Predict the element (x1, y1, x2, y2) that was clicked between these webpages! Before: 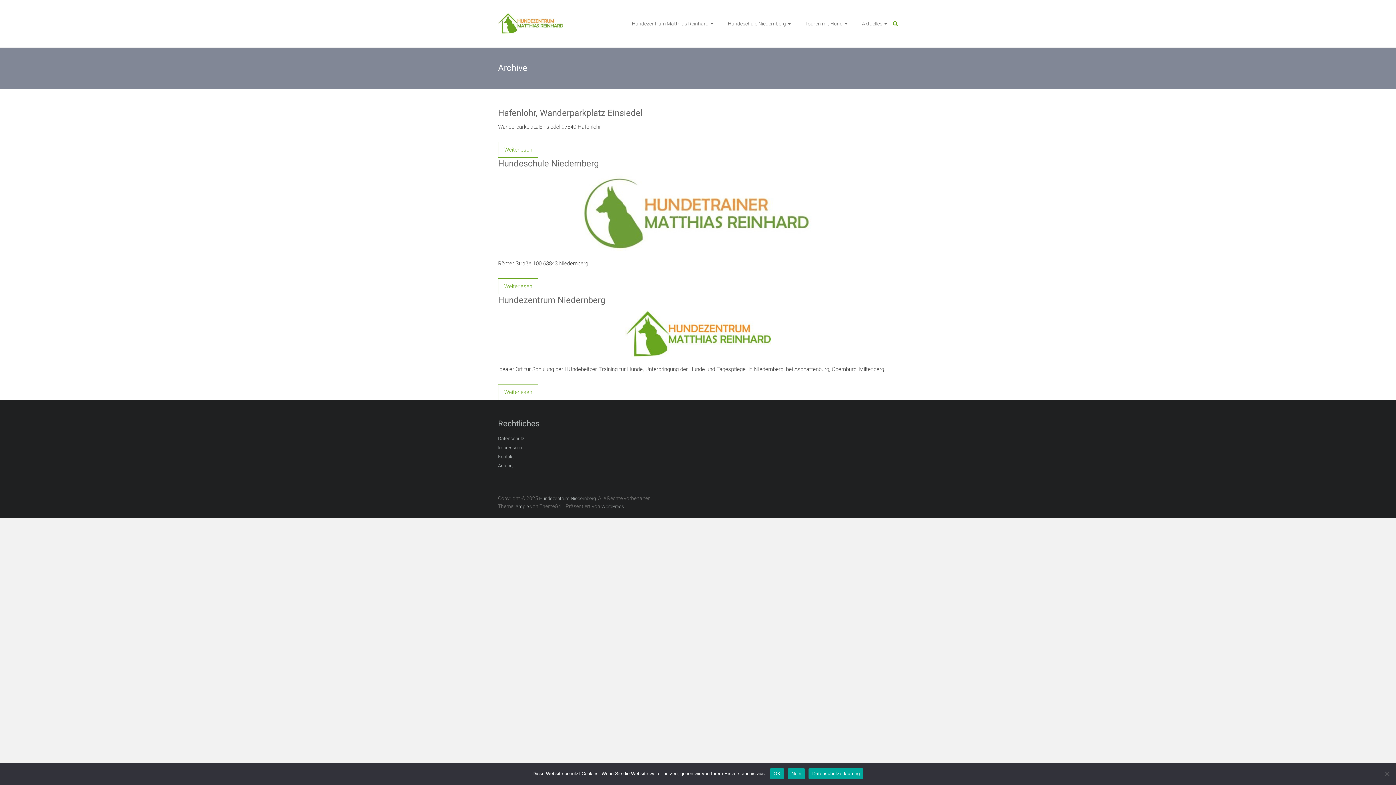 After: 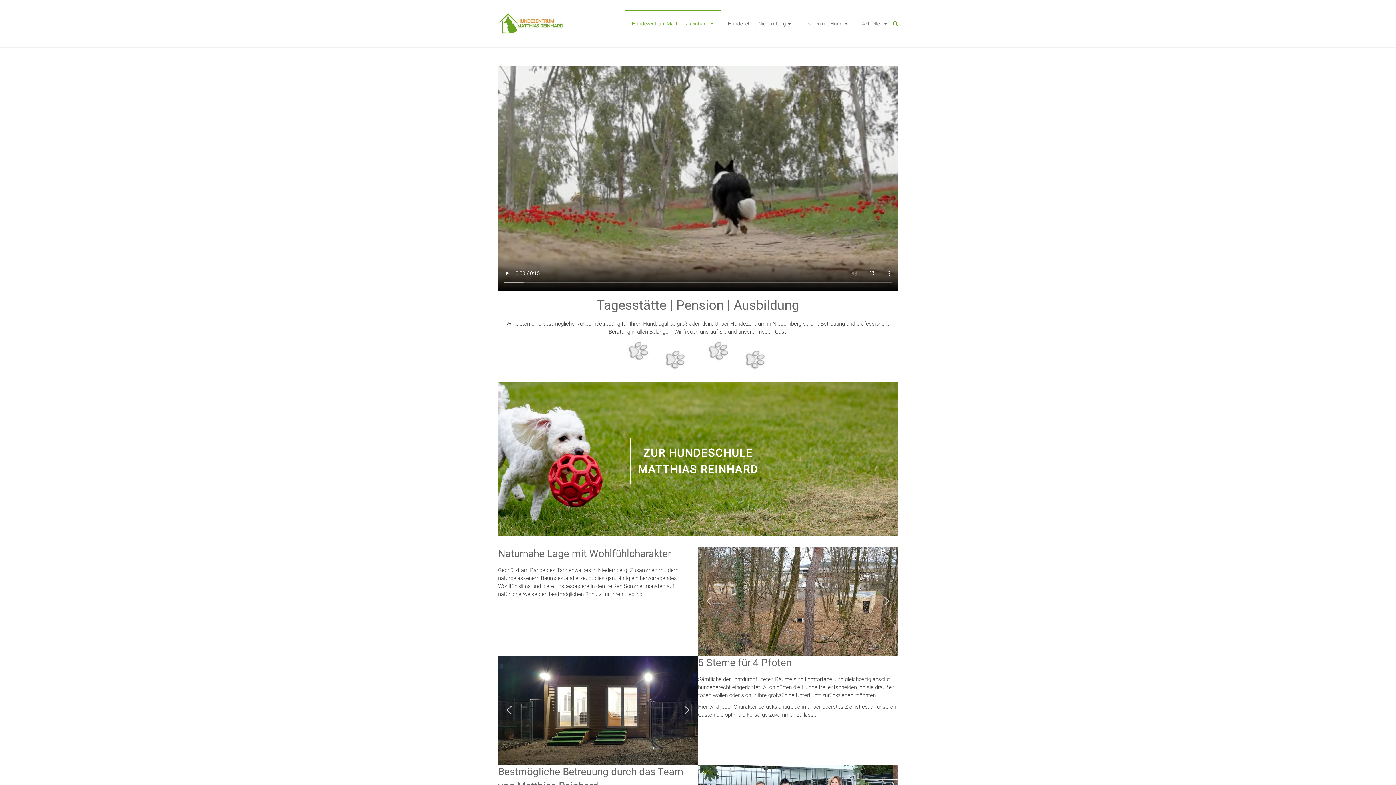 Action: bbox: (498, 13, 563, 20)